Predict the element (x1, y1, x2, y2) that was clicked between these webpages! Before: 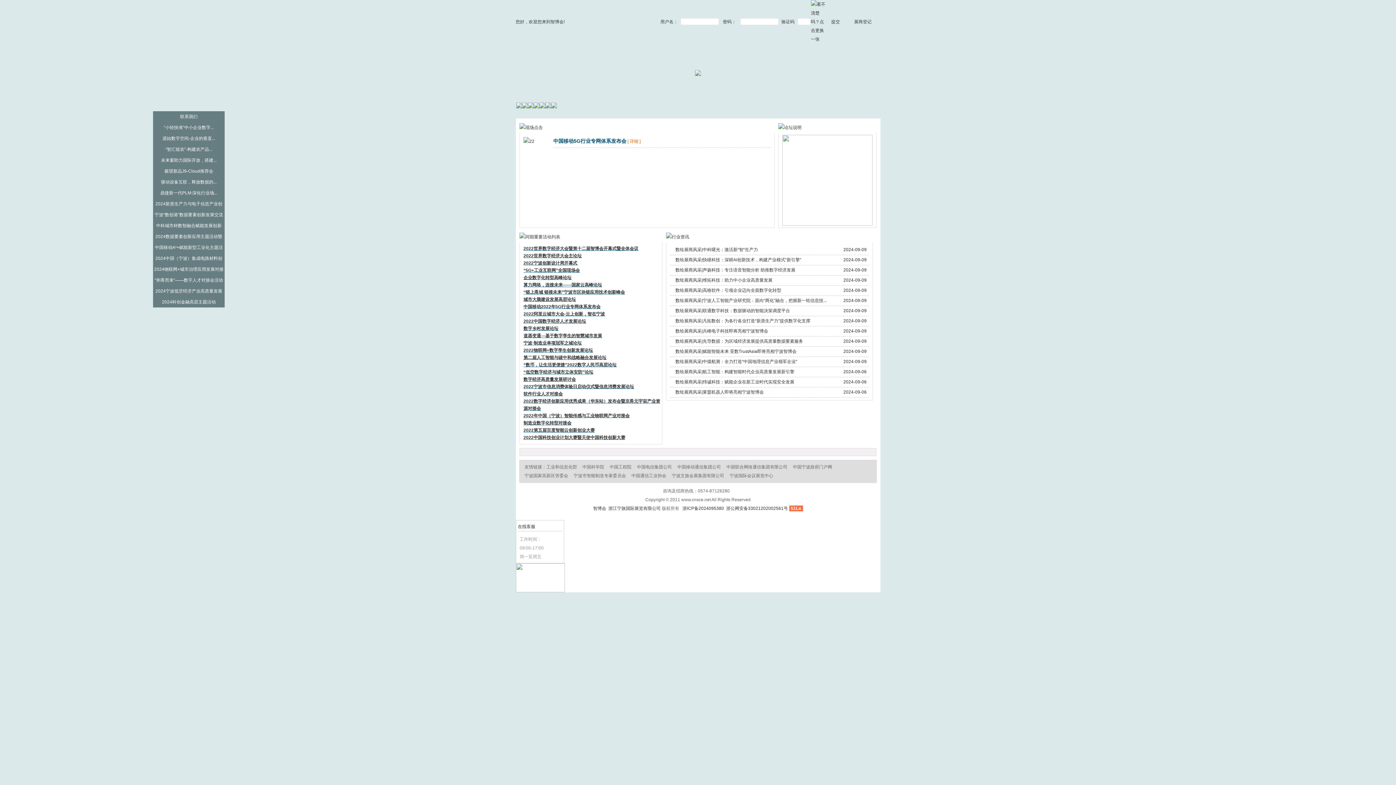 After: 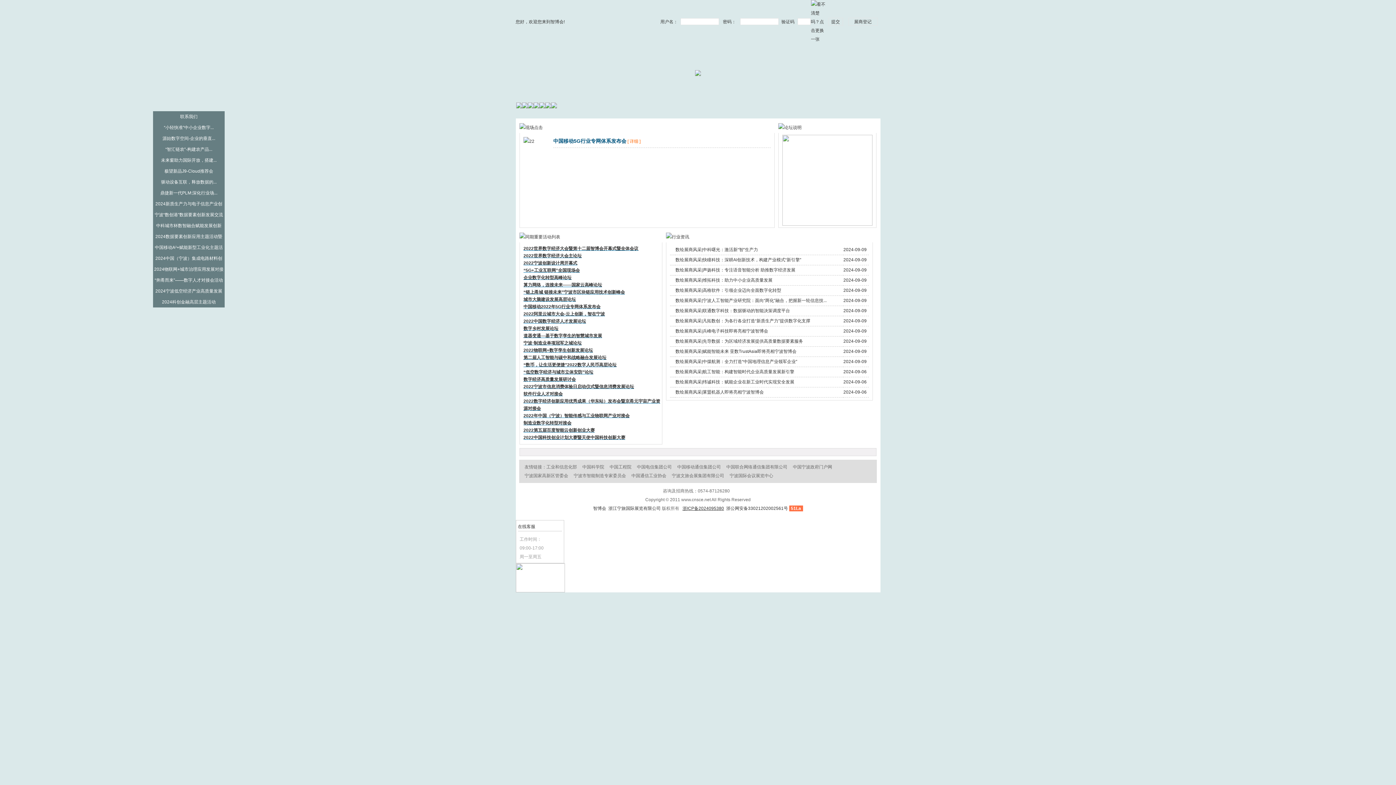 Action: label: 浙ICP备2024095380 bbox: (682, 506, 724, 511)